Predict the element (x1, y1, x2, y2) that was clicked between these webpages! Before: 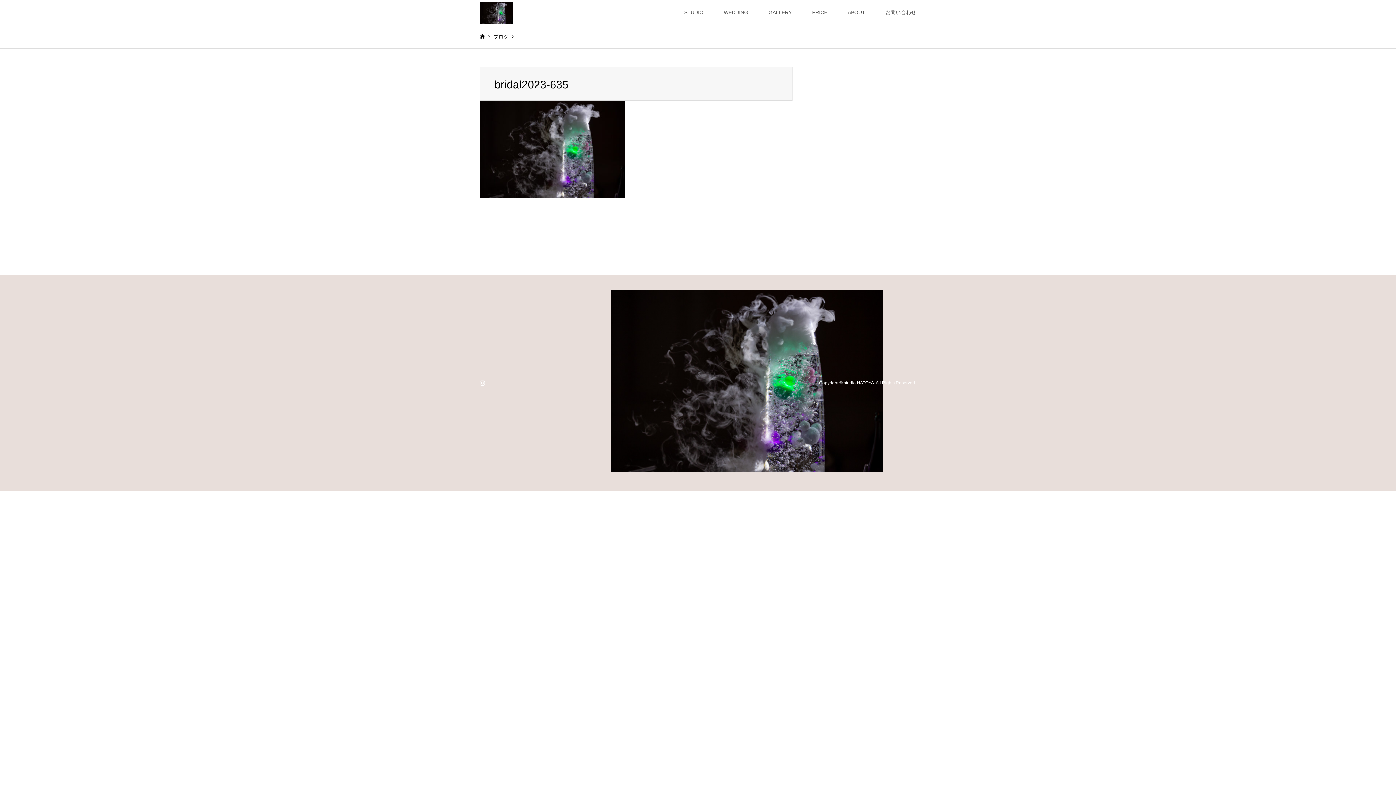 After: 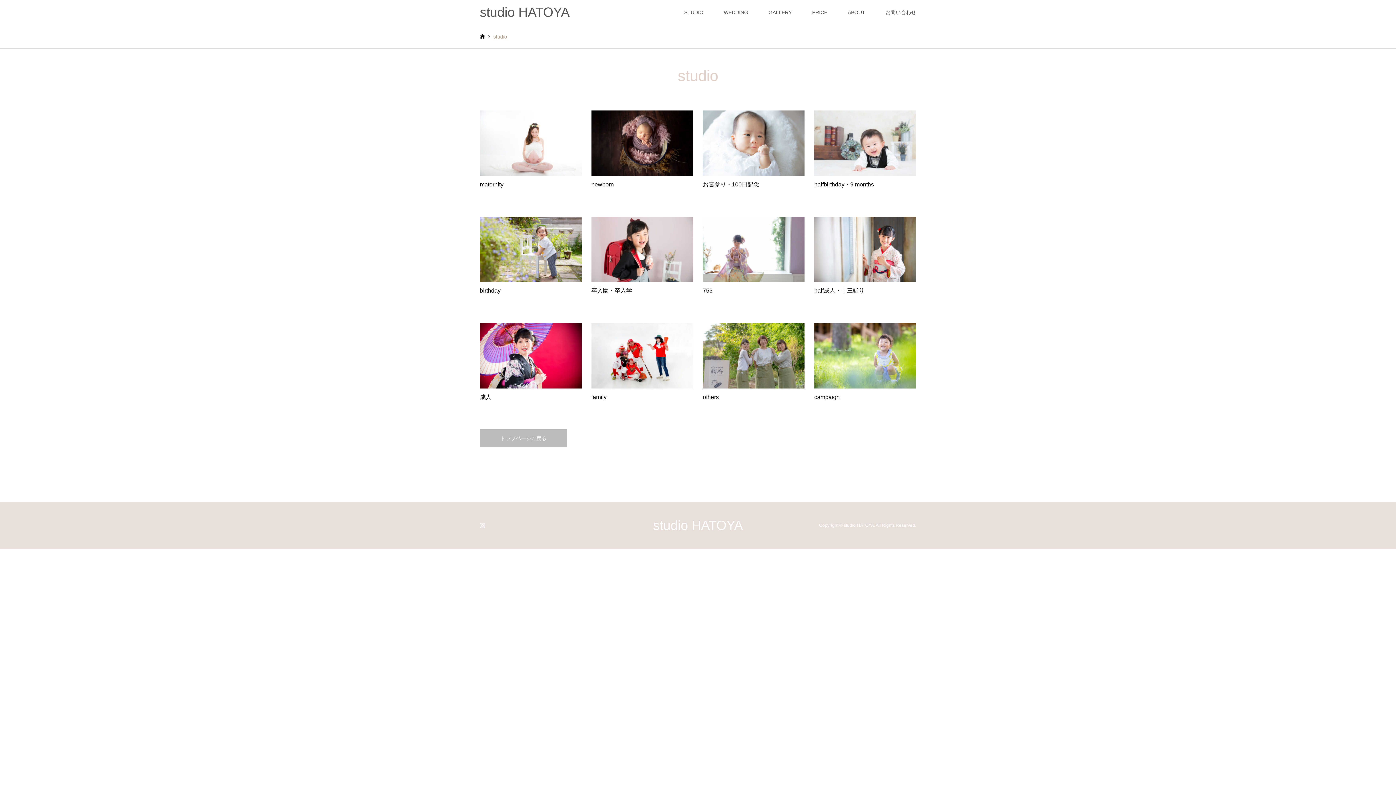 Action: label: STUDIO bbox: (674, 0, 713, 24)